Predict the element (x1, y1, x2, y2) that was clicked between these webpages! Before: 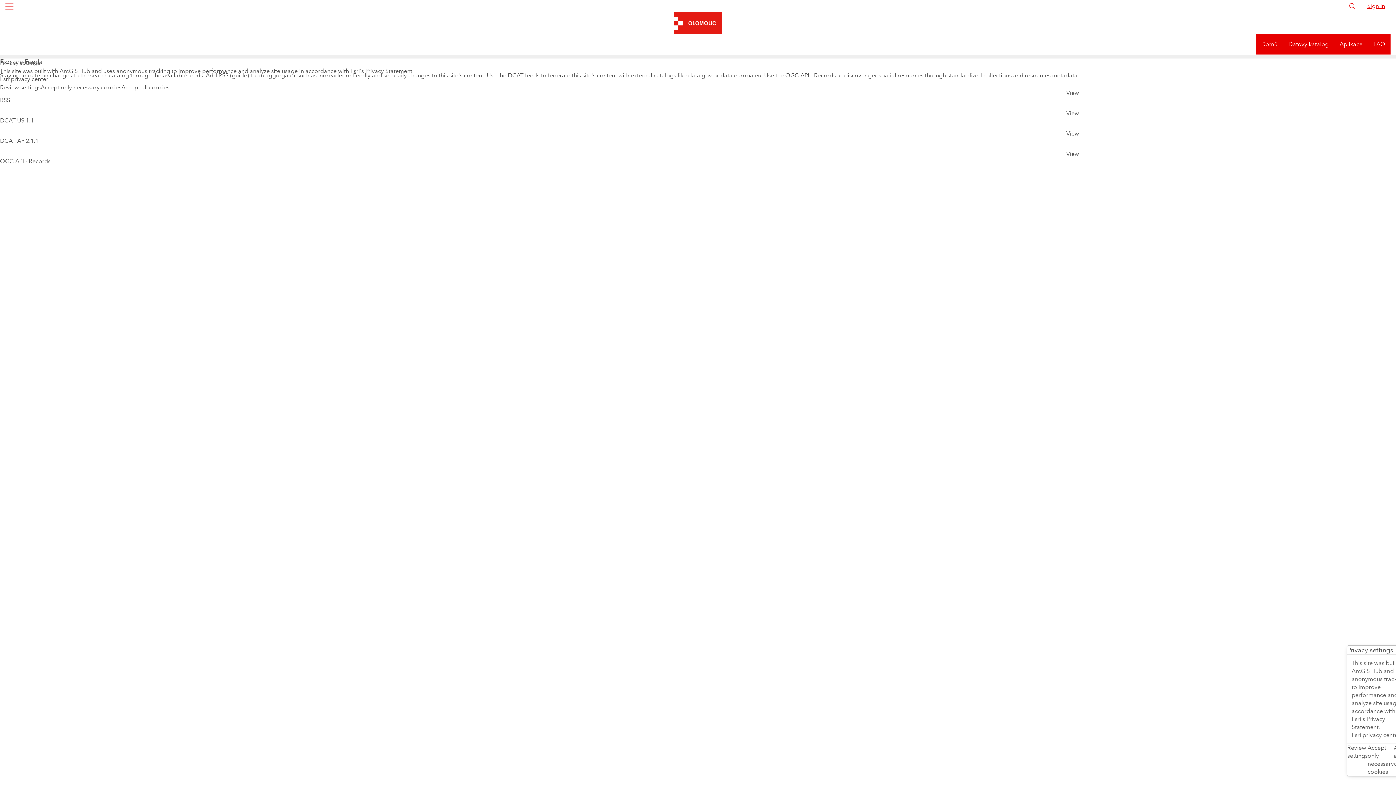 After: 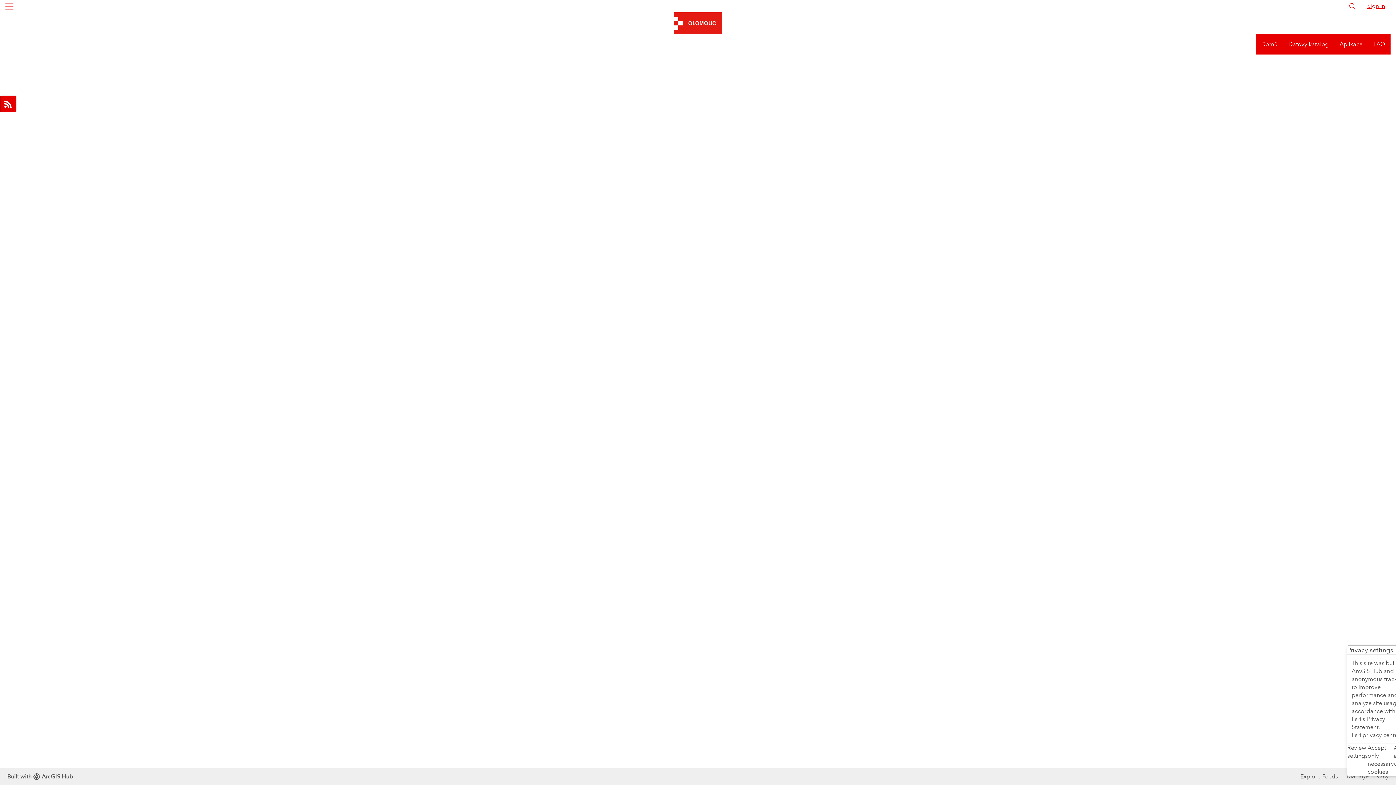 Action: label: Datový katalog bbox: (1283, 21, 1334, 41)